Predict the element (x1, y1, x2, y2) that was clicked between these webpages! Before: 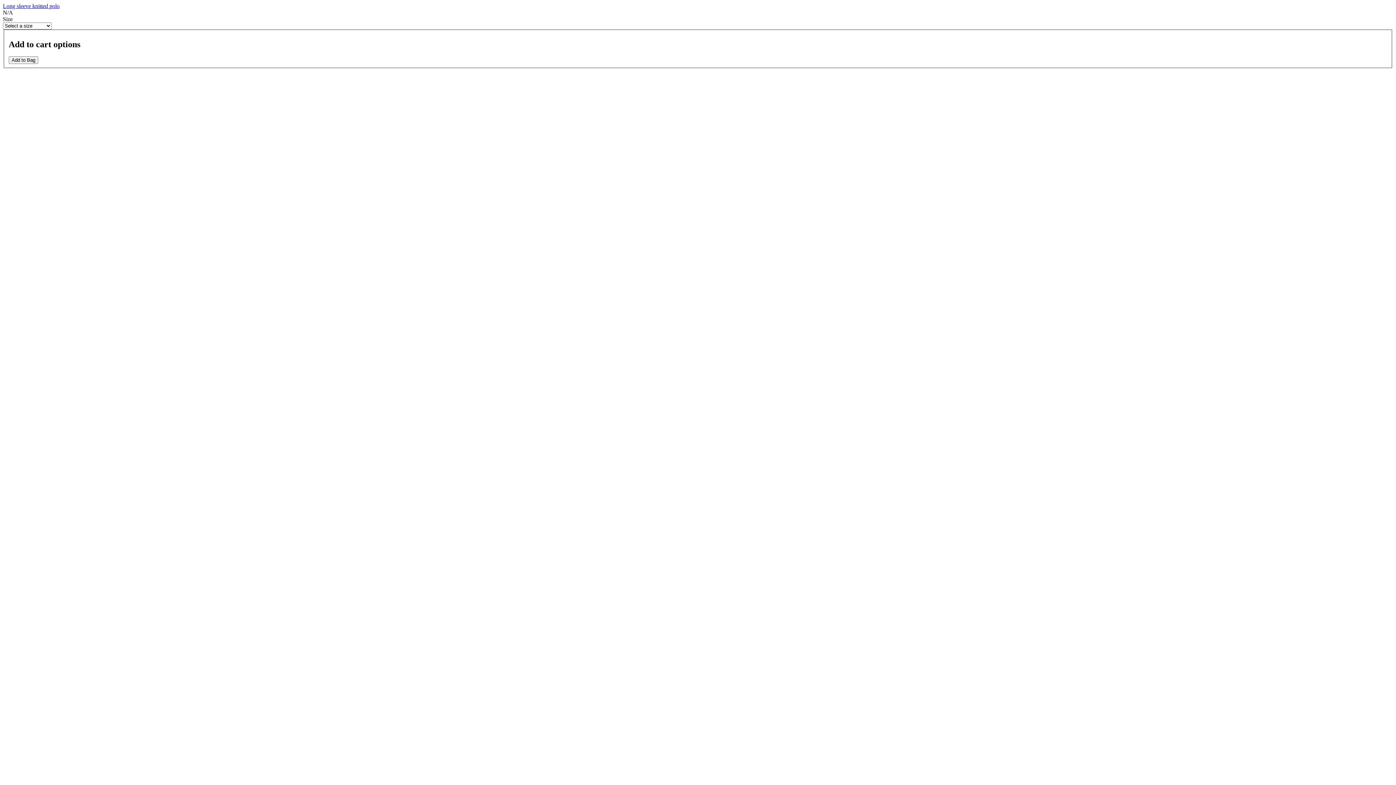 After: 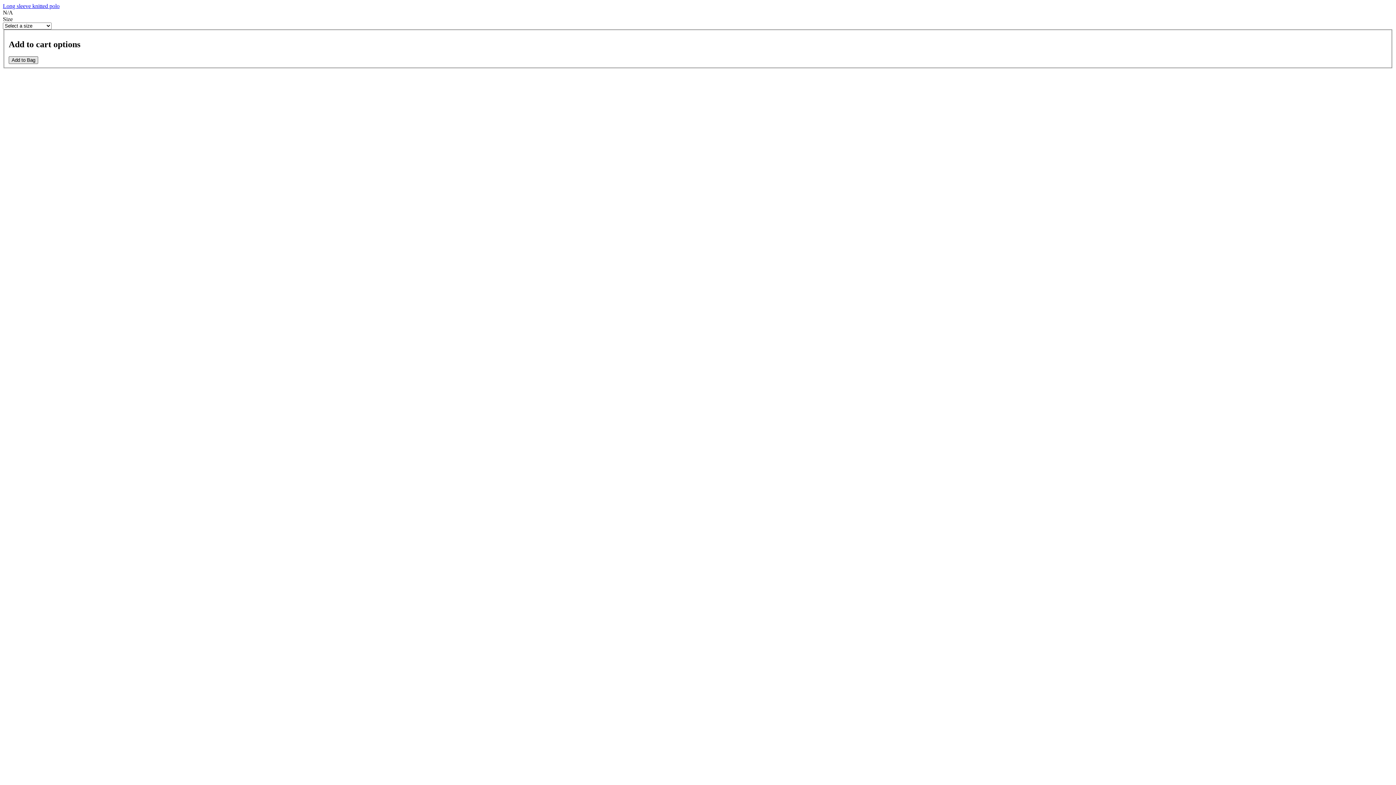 Action: label: Add to Bag bbox: (8, 56, 38, 64)